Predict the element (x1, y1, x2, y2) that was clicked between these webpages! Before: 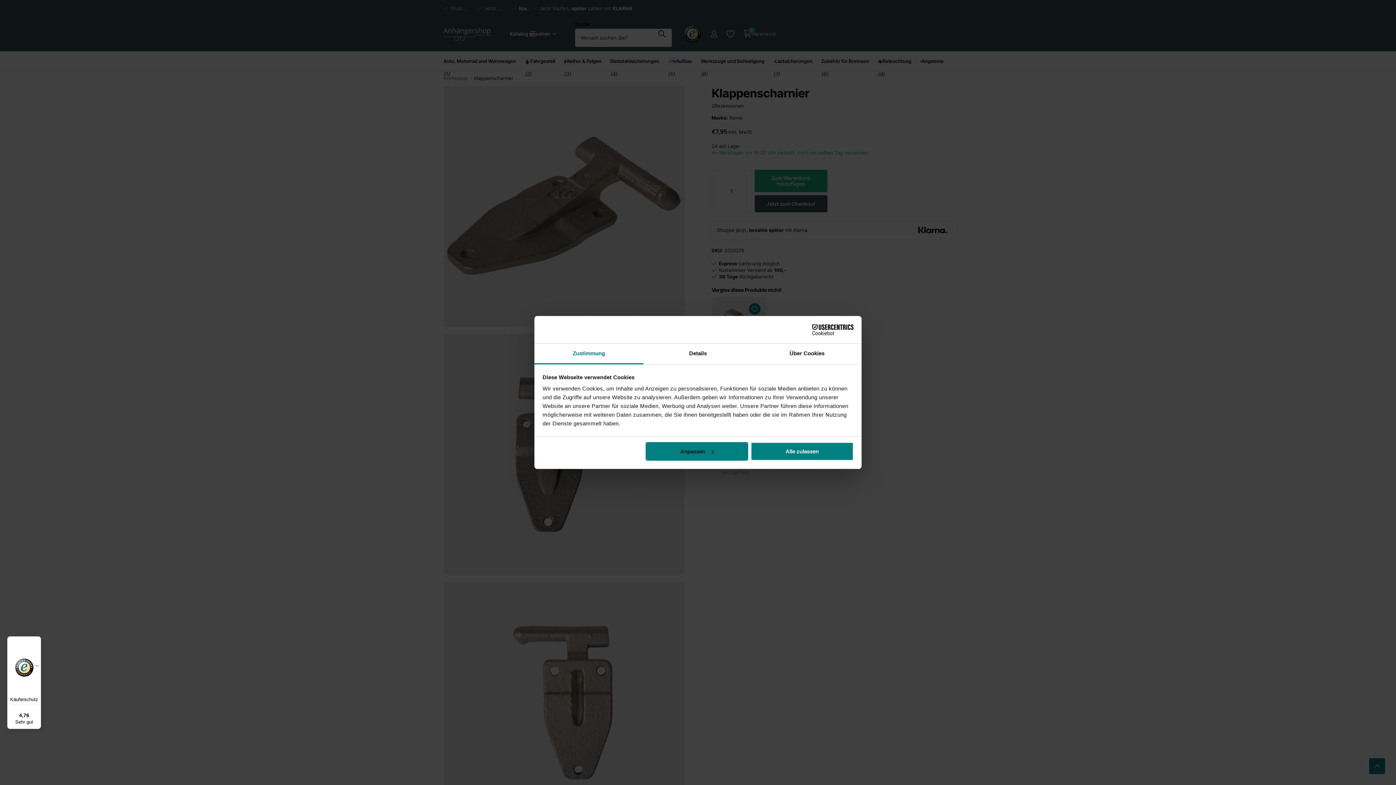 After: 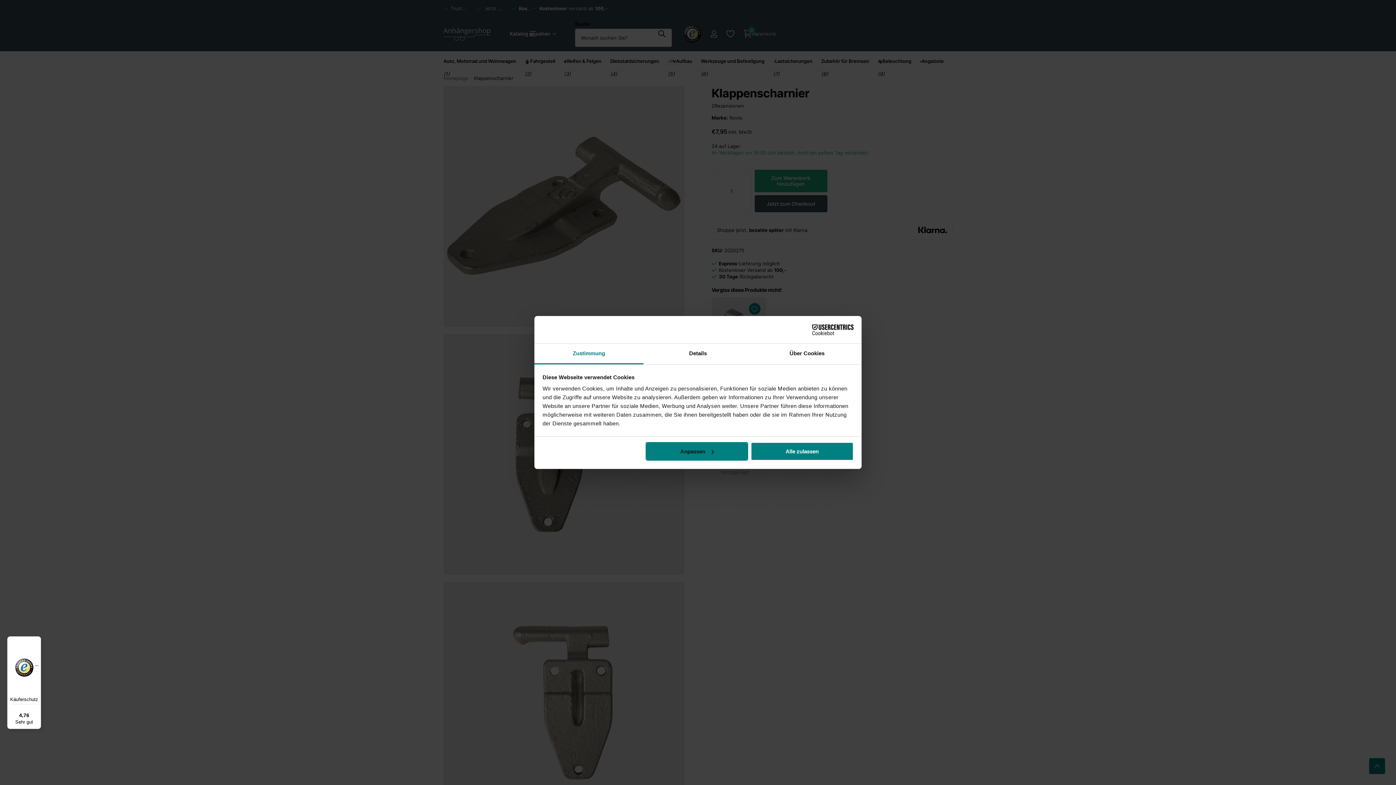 Action: label: Cookiebot - opens in a new window bbox: (790, 324, 853, 335)